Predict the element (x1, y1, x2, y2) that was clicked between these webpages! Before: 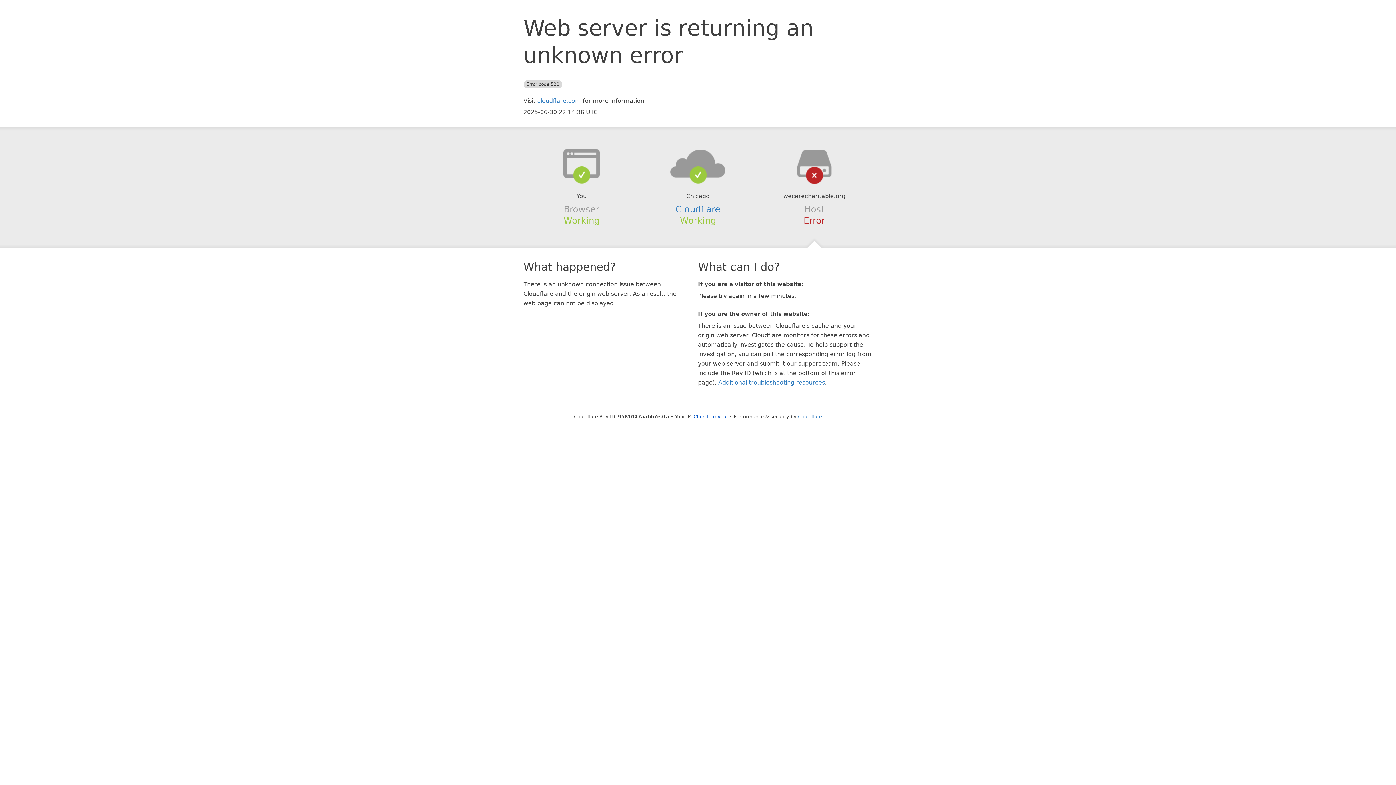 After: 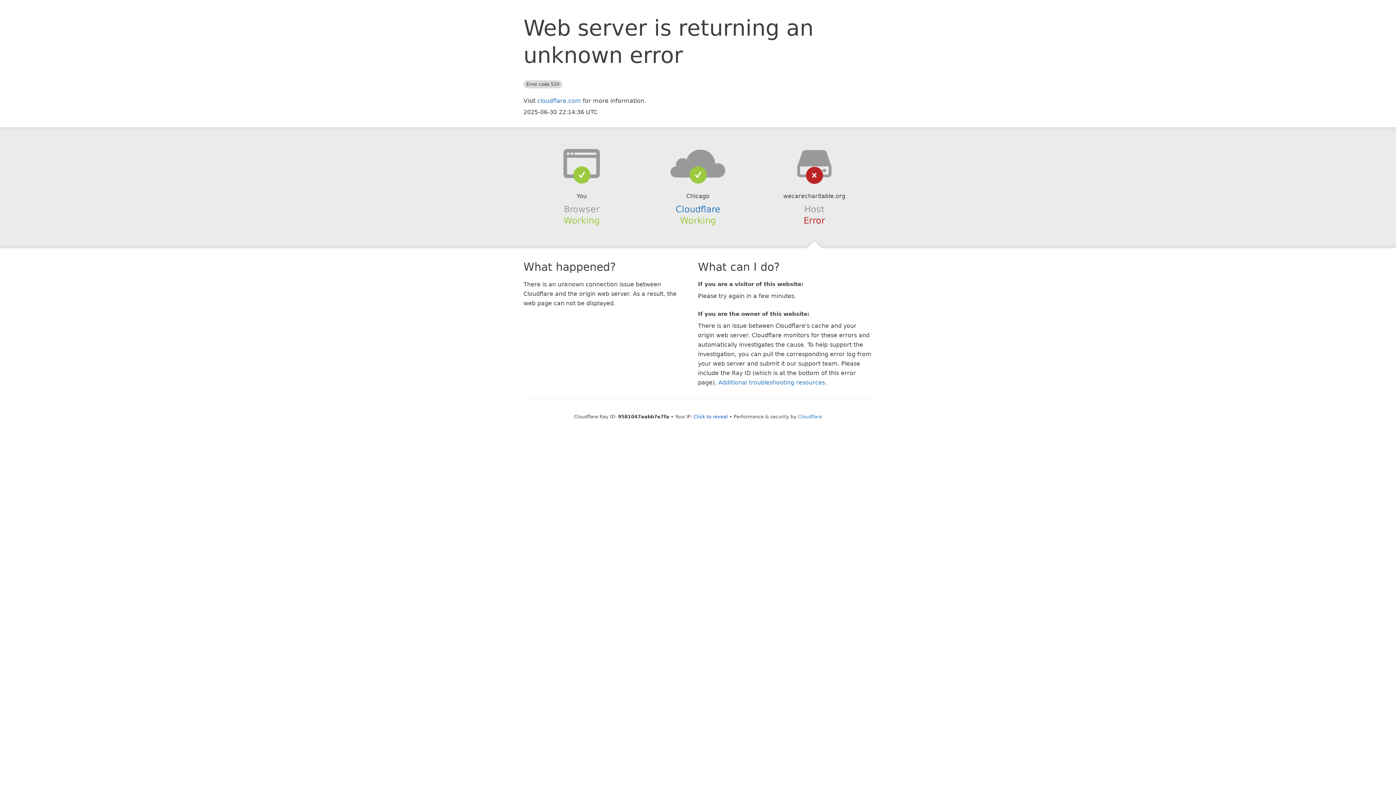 Action: bbox: (639, 148, 756, 178)